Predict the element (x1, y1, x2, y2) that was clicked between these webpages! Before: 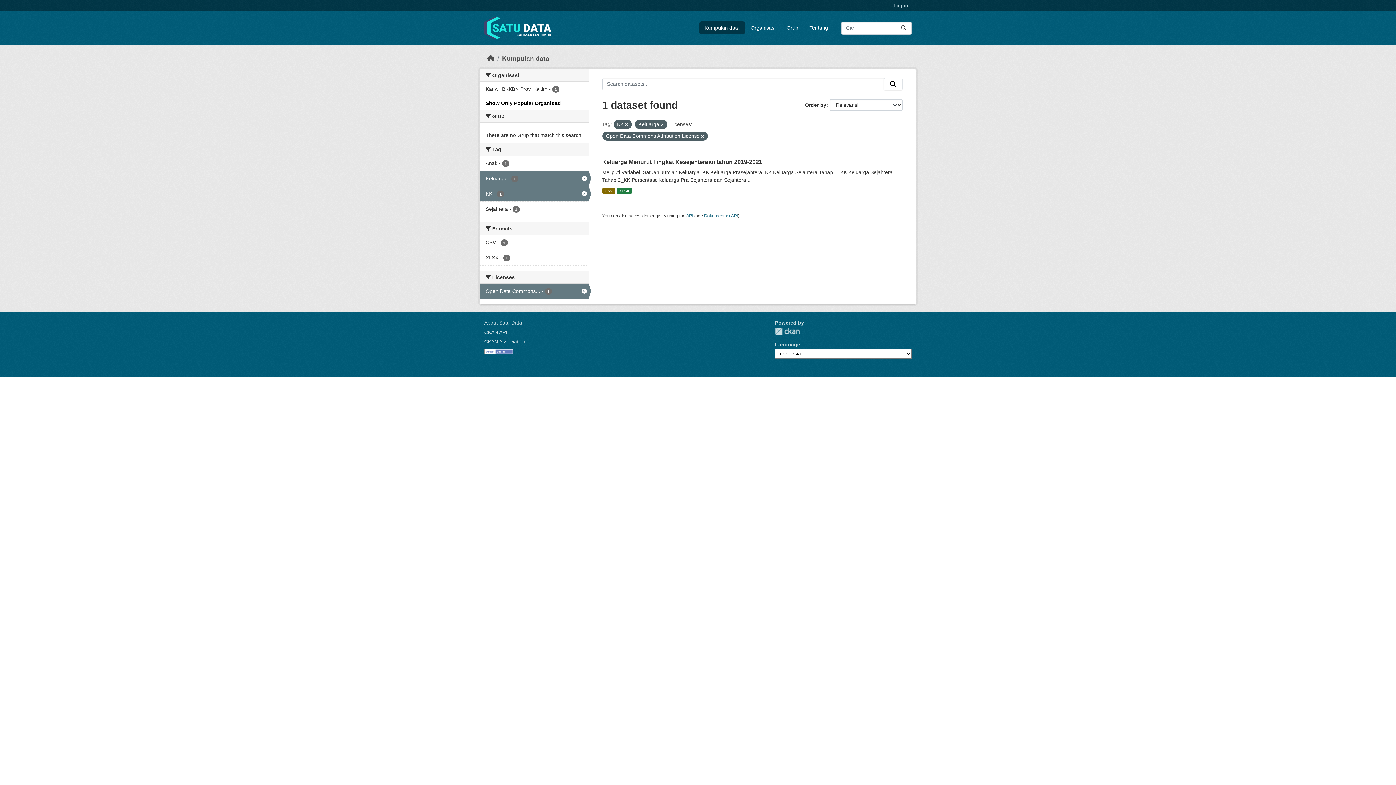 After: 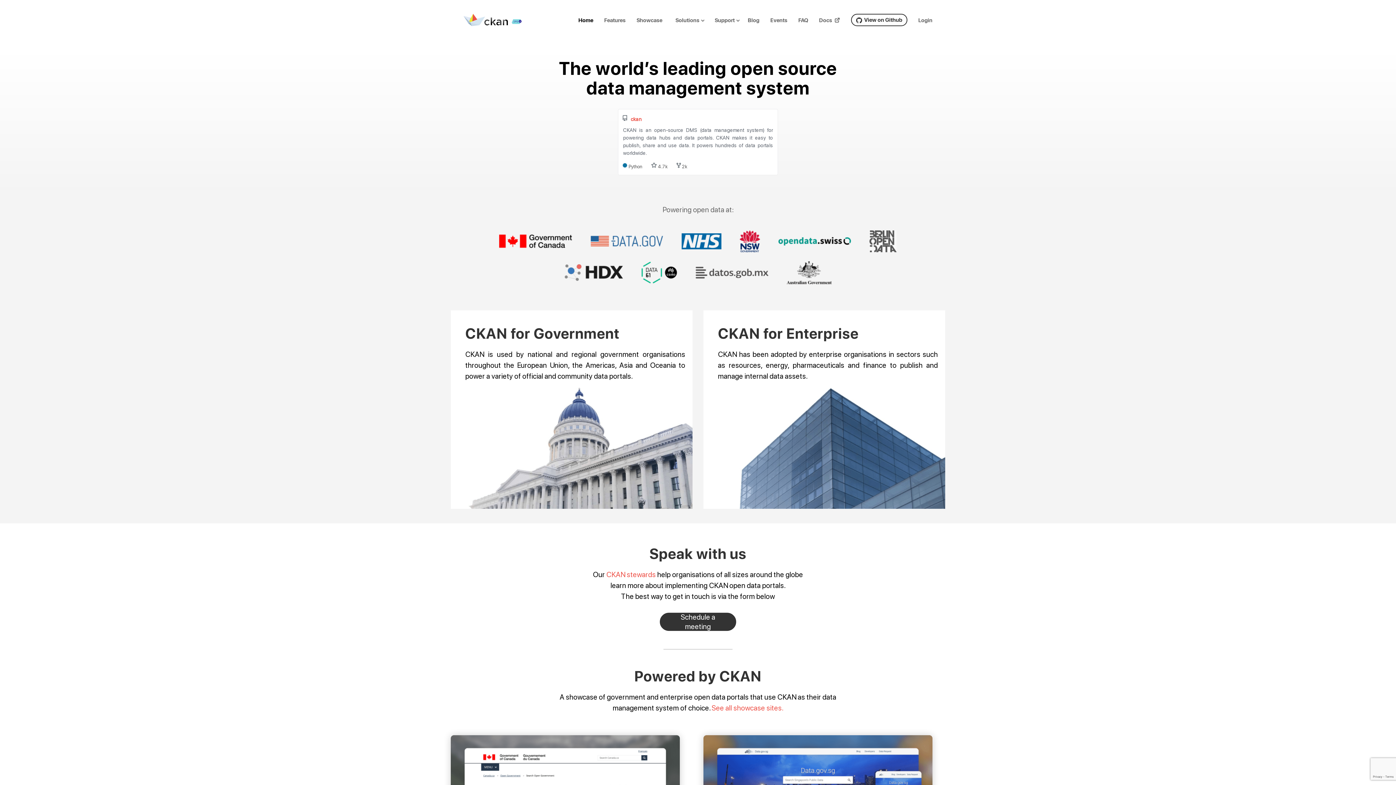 Action: label: CKAN bbox: (775, 327, 800, 335)